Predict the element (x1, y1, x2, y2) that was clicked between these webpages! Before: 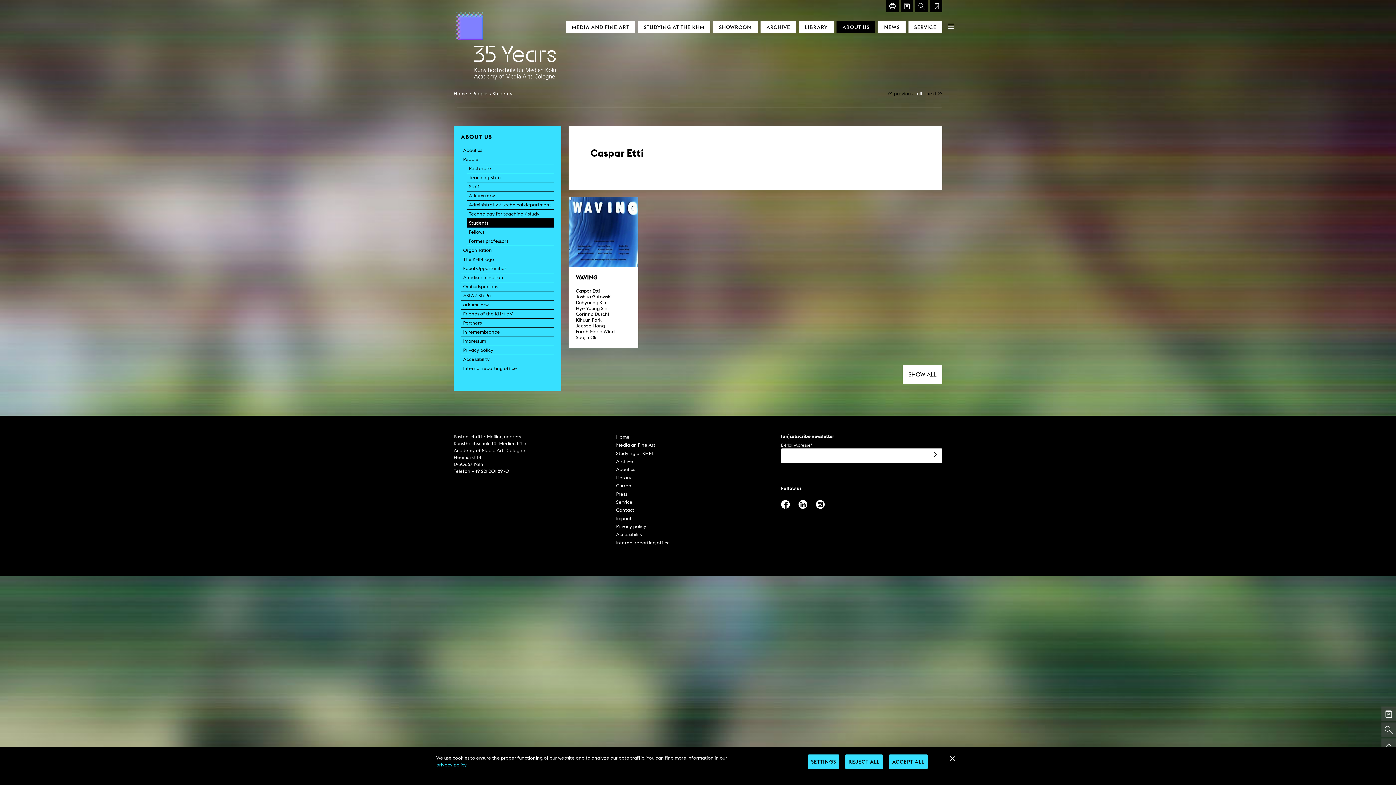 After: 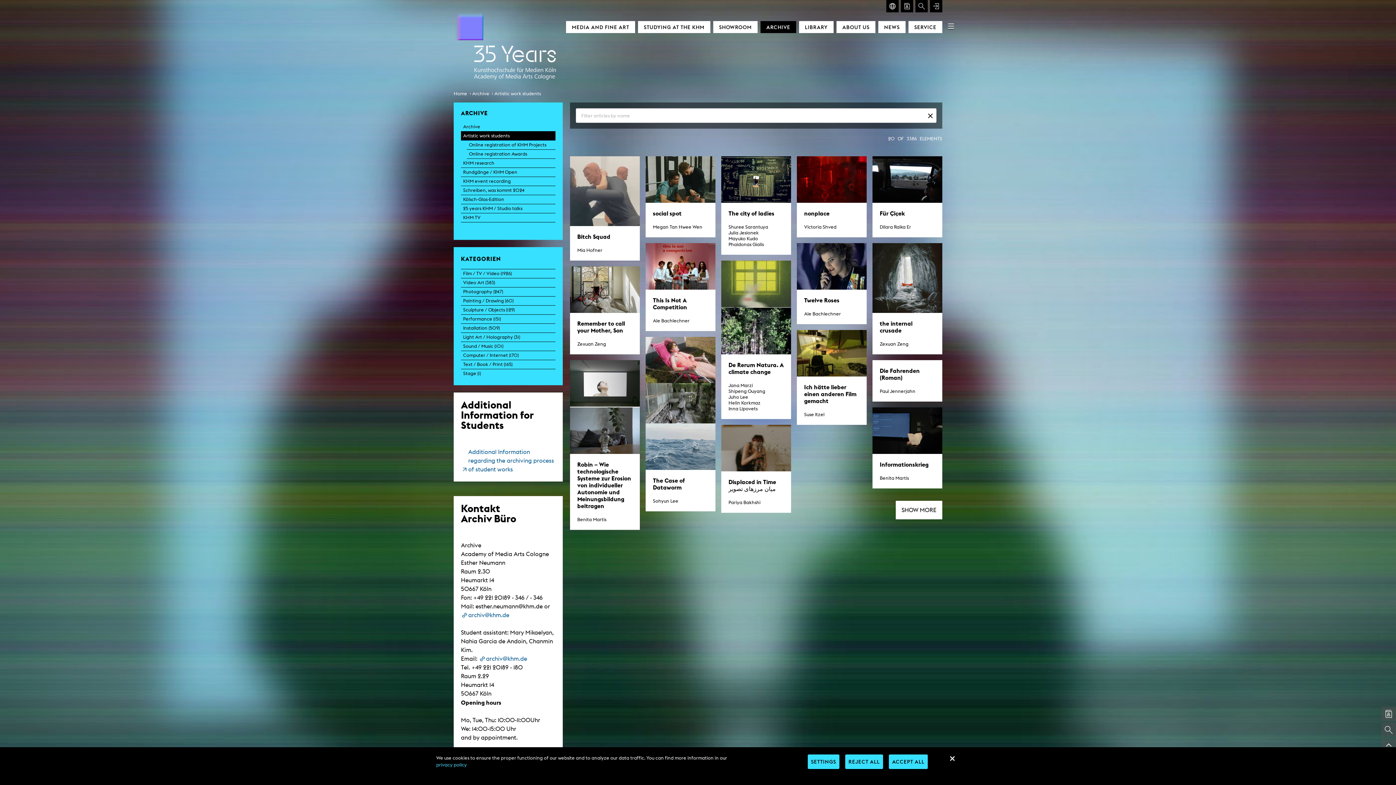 Action: label: SHOW ALL bbox: (902, 365, 942, 383)